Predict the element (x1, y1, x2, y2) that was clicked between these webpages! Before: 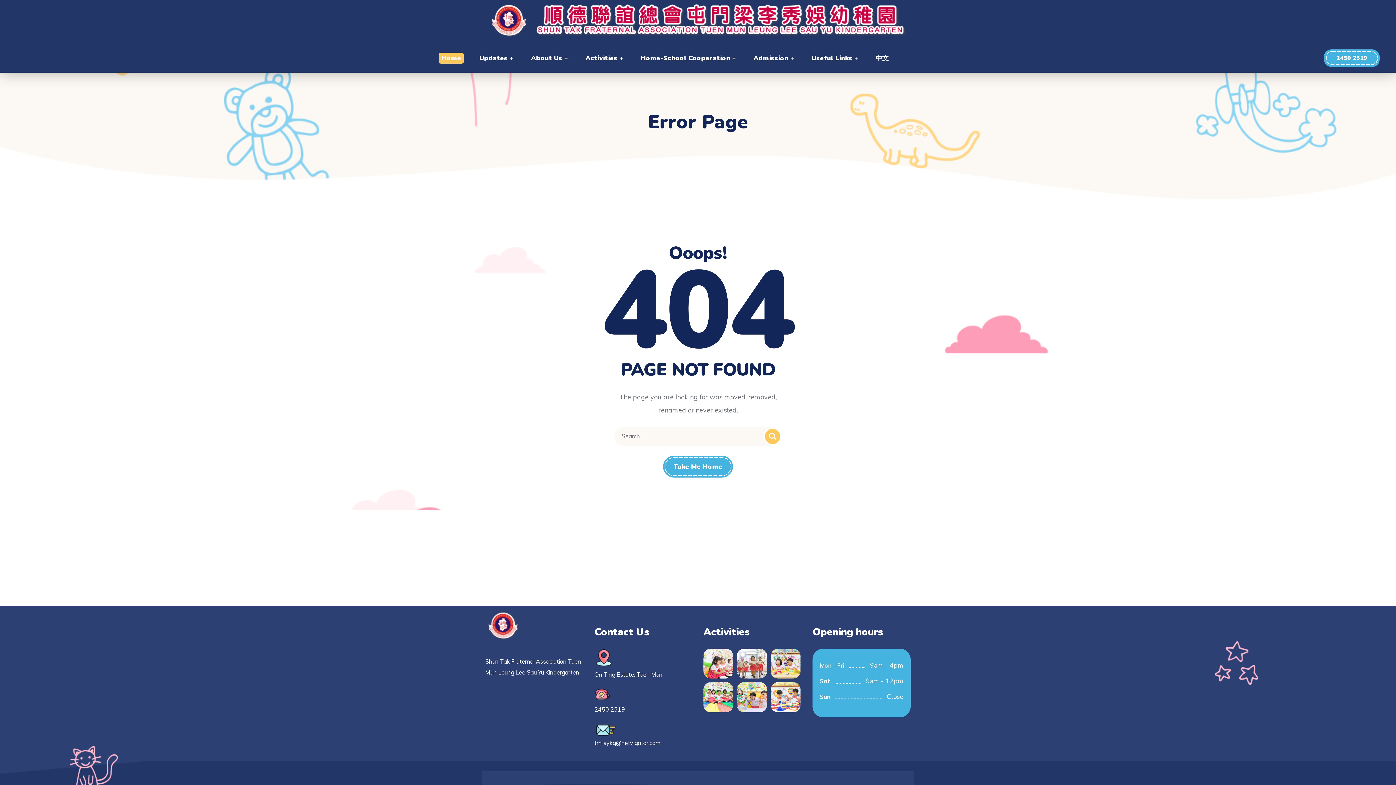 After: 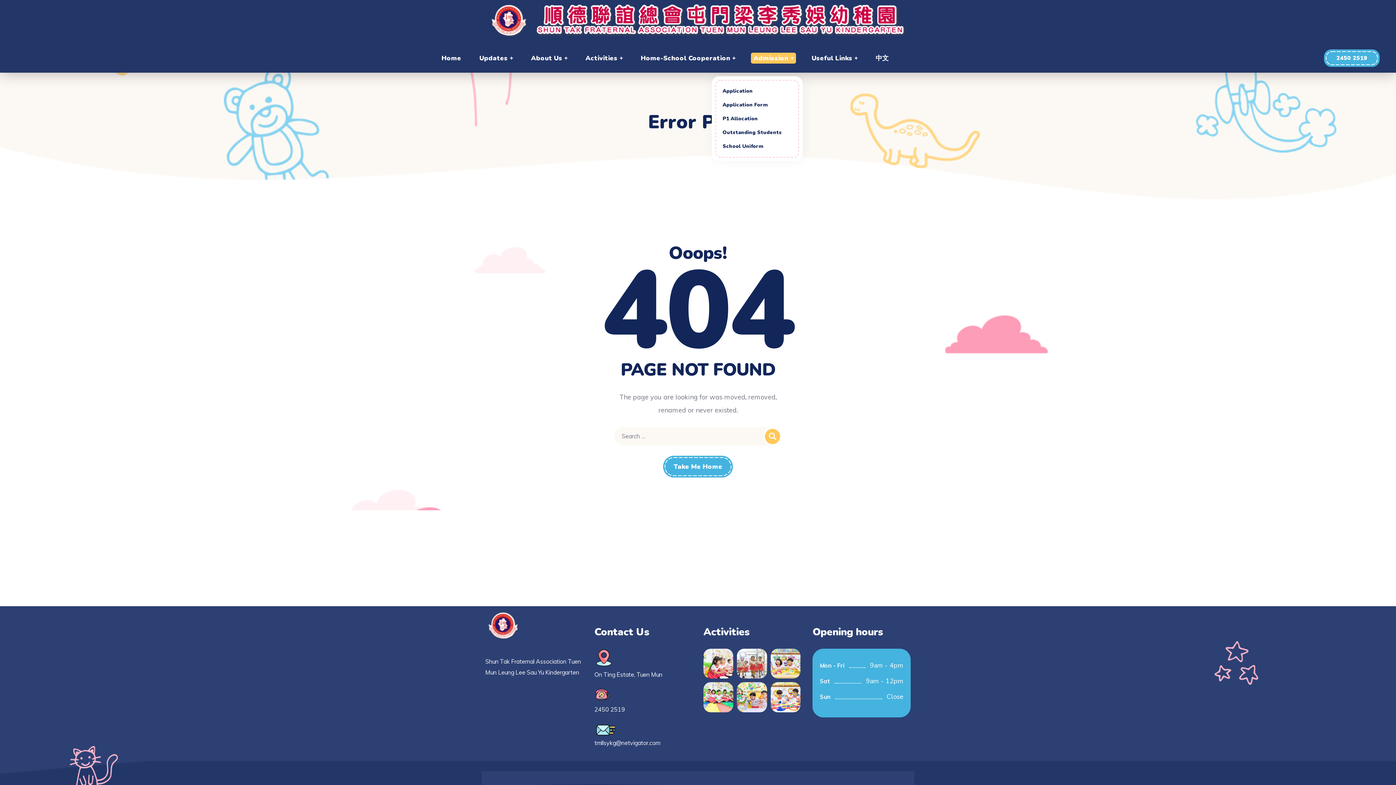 Action: bbox: (744, 43, 802, 72) label: Admission